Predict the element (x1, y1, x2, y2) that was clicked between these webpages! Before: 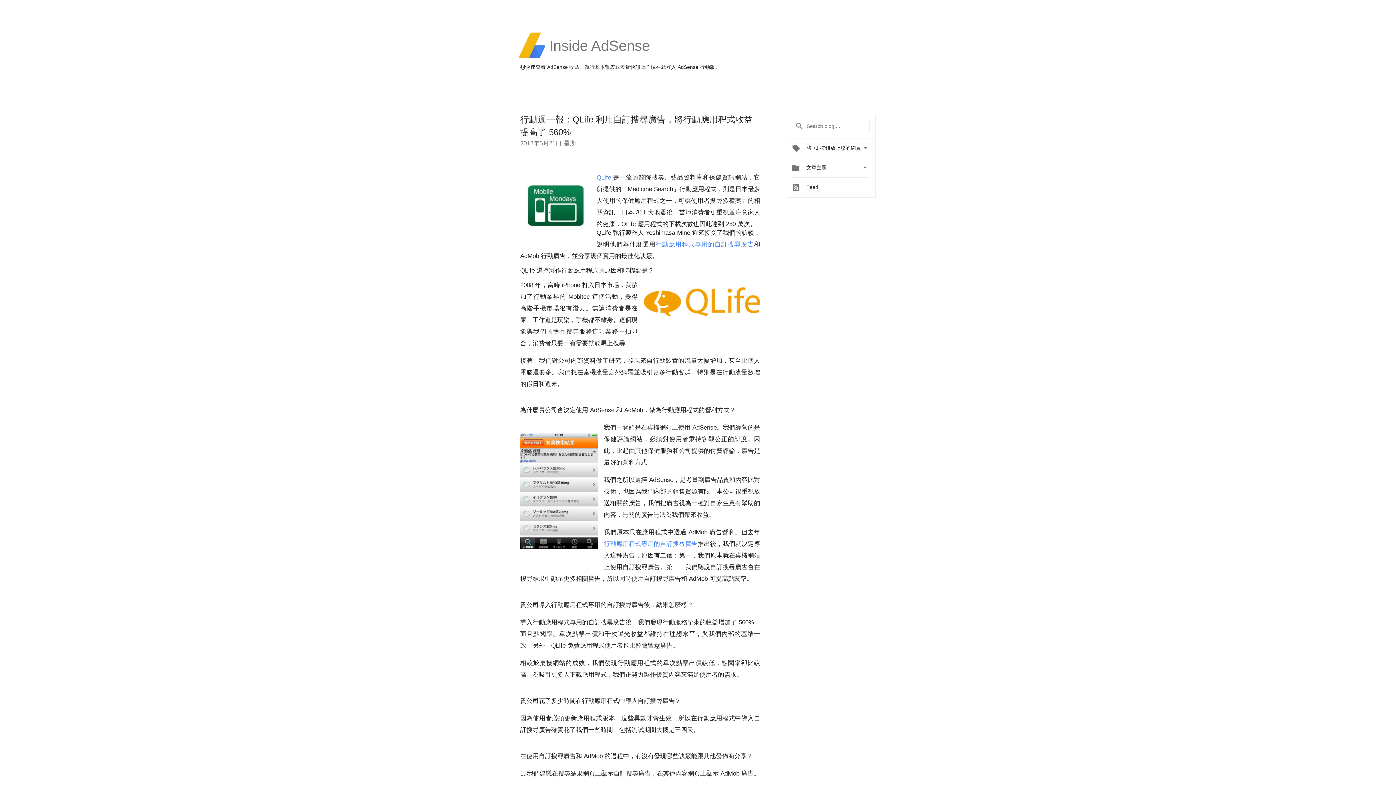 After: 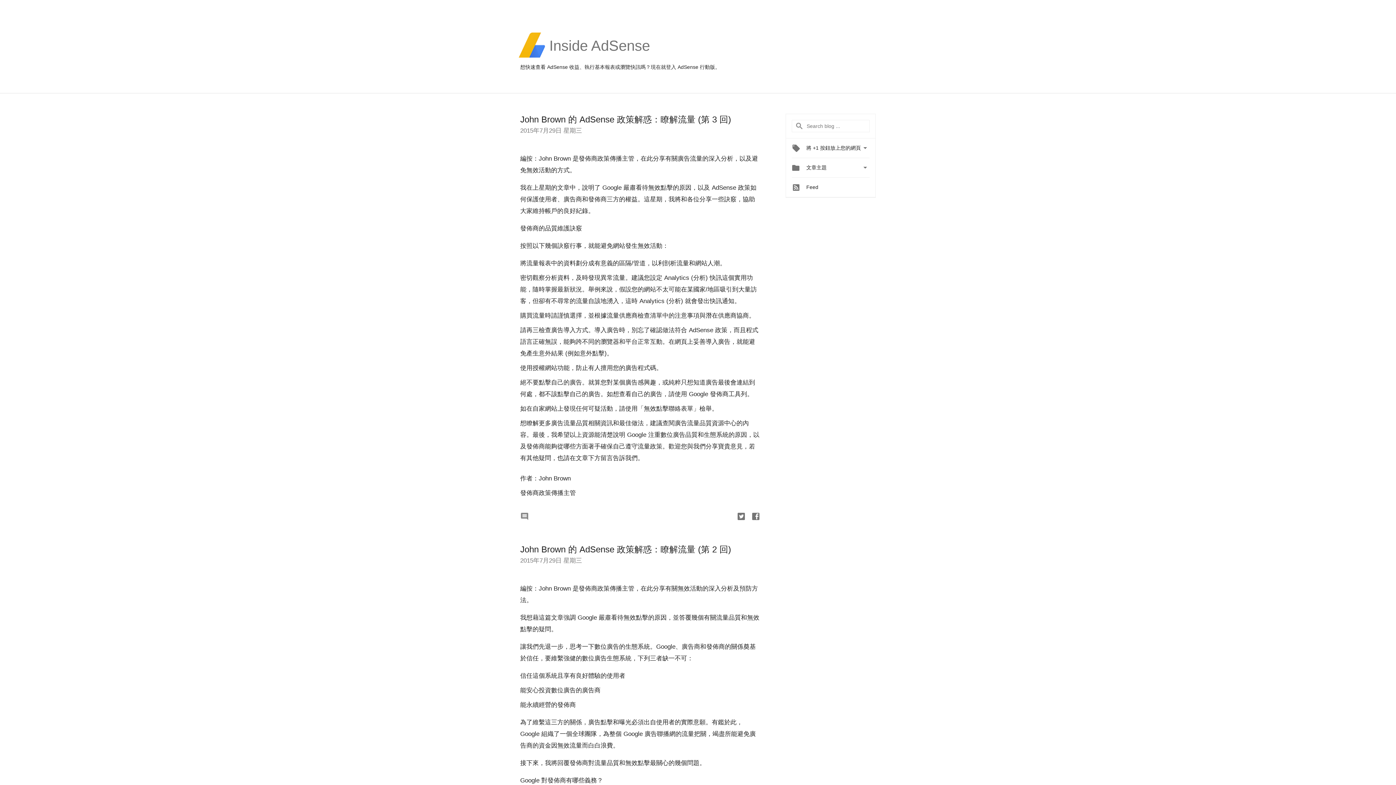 Action: label:  Feed bbox: (792, 181, 818, 190)